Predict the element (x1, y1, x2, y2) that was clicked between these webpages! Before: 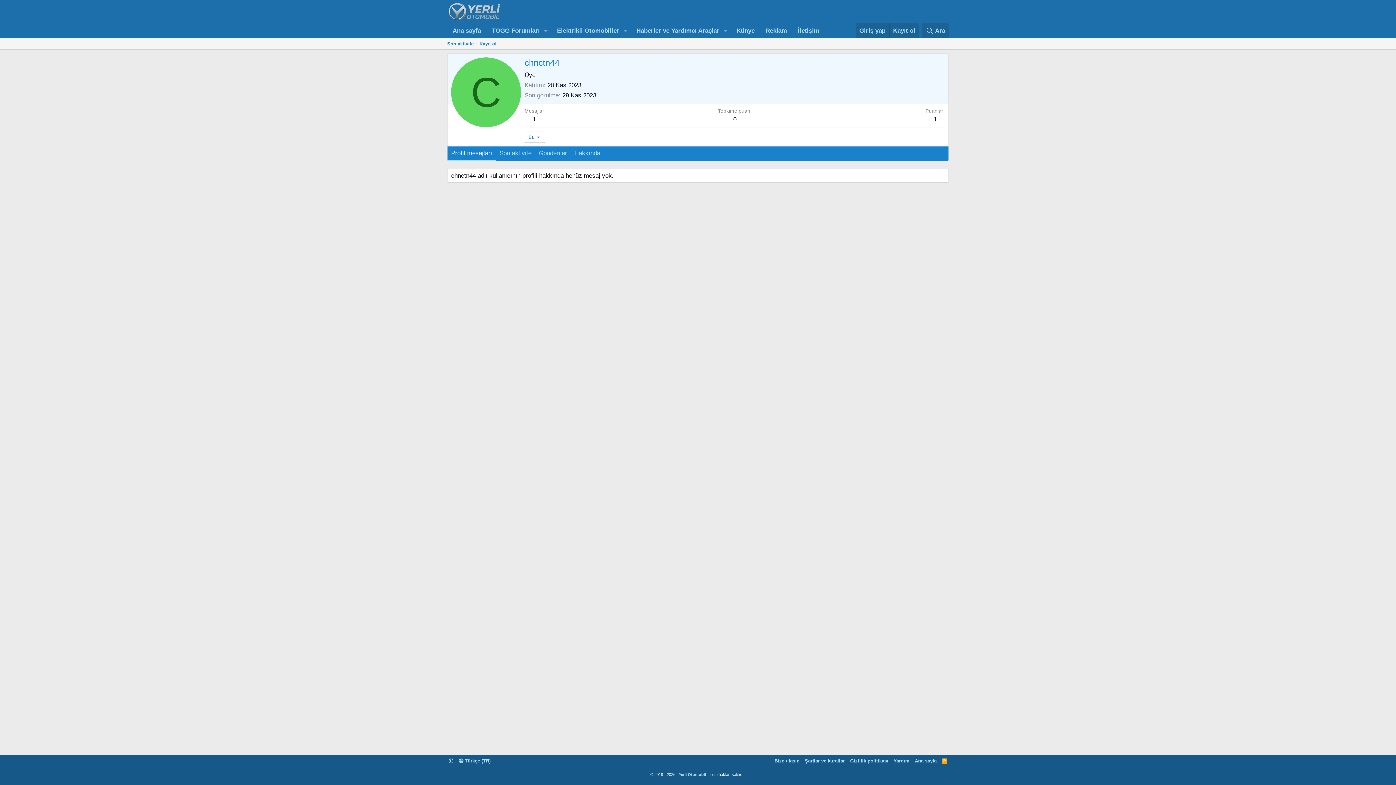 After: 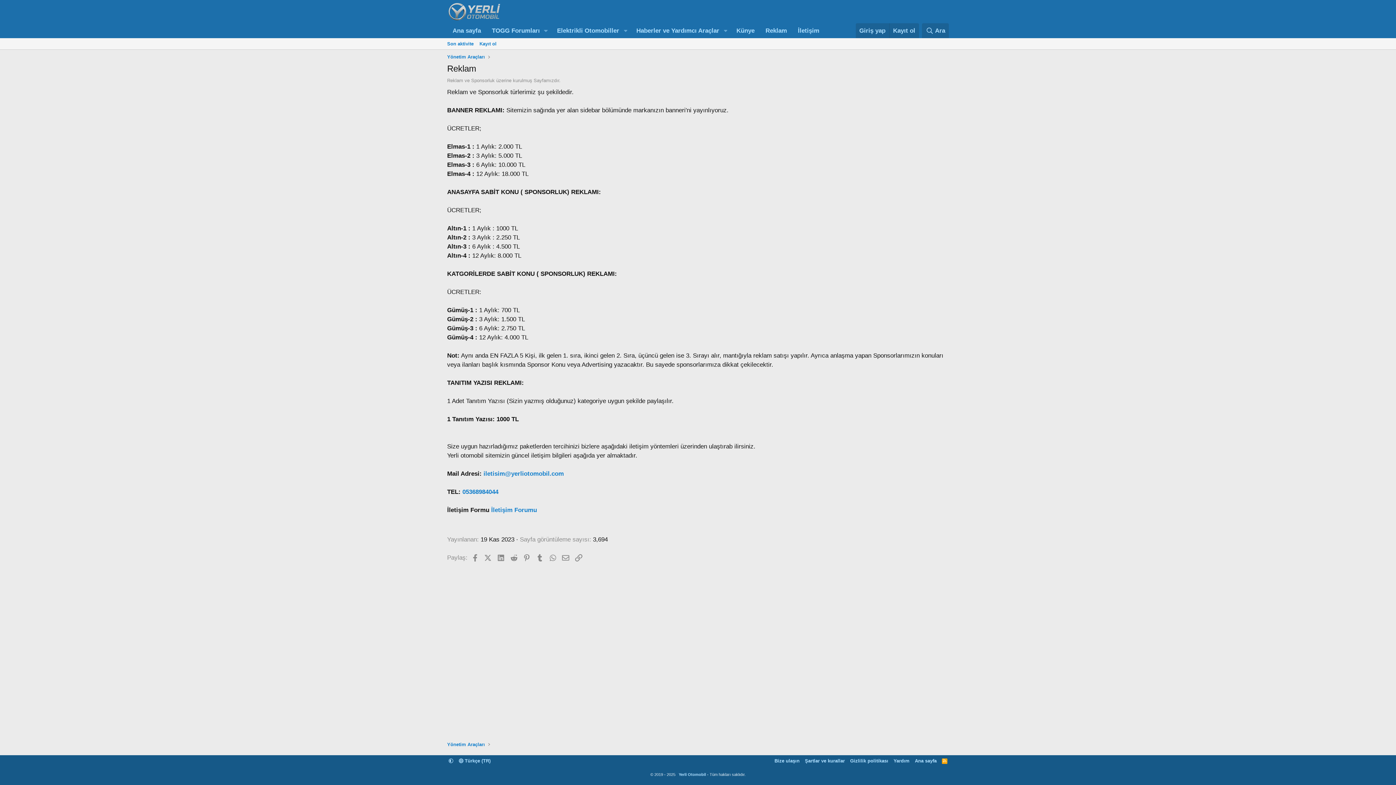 Action: label: Reklam bbox: (760, 23, 792, 38)